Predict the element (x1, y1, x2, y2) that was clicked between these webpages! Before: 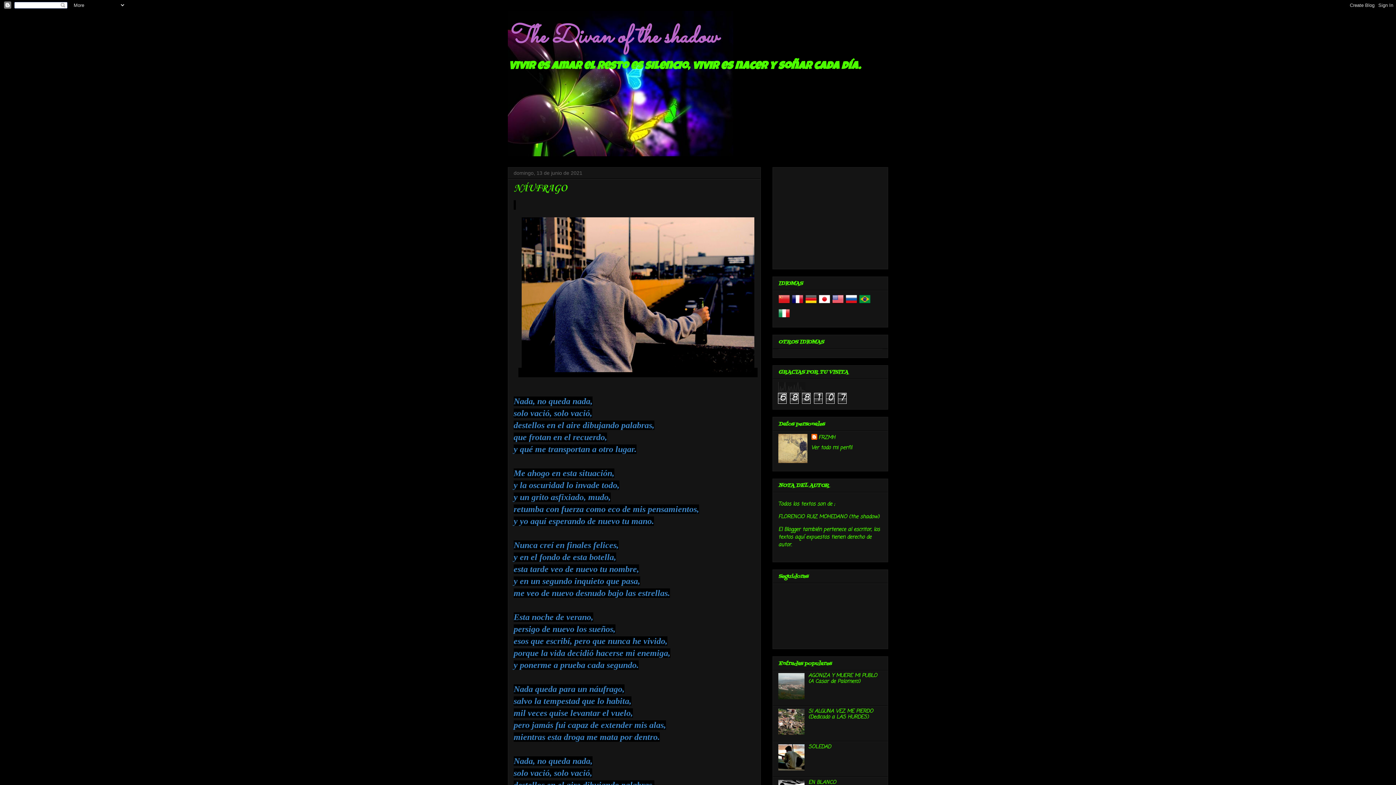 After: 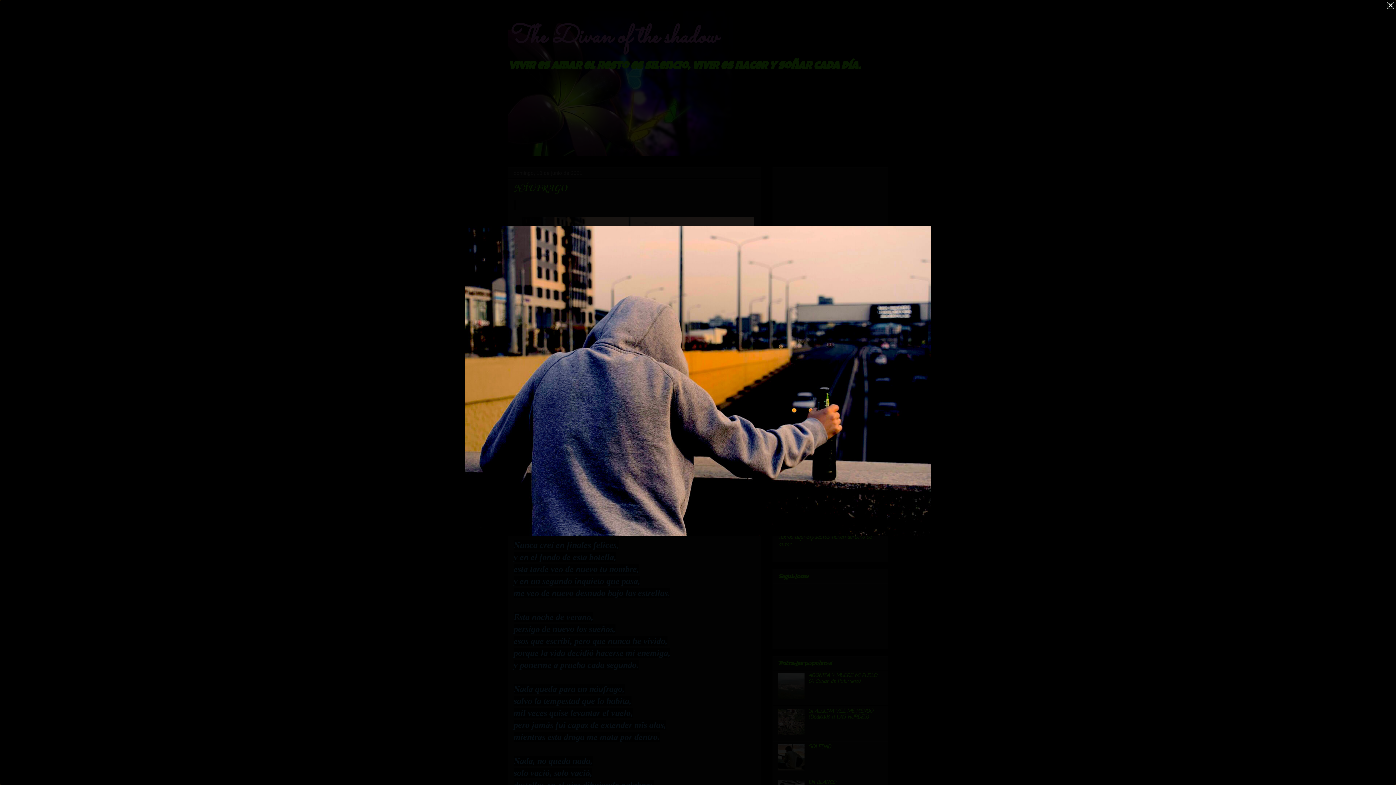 Action: bbox: (518, 371, 757, 376)